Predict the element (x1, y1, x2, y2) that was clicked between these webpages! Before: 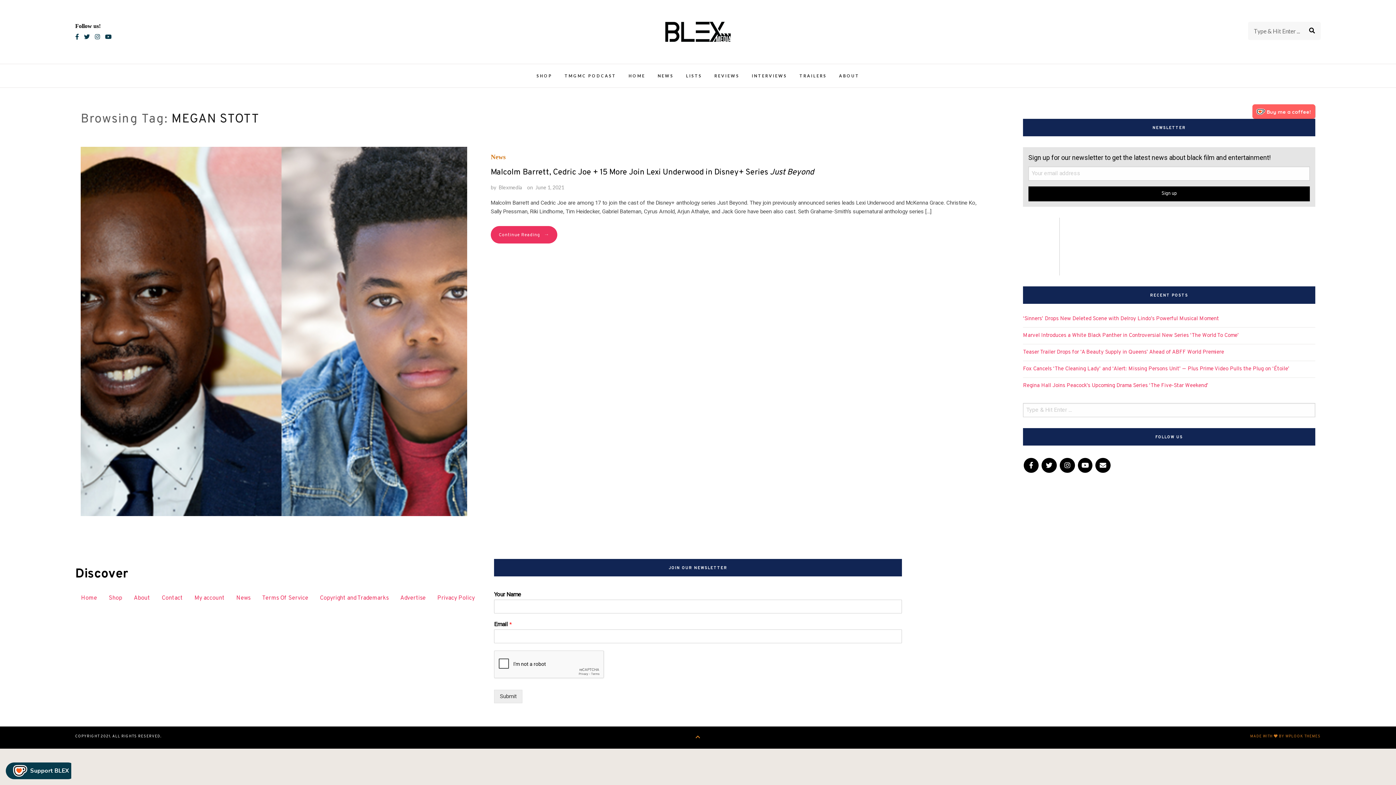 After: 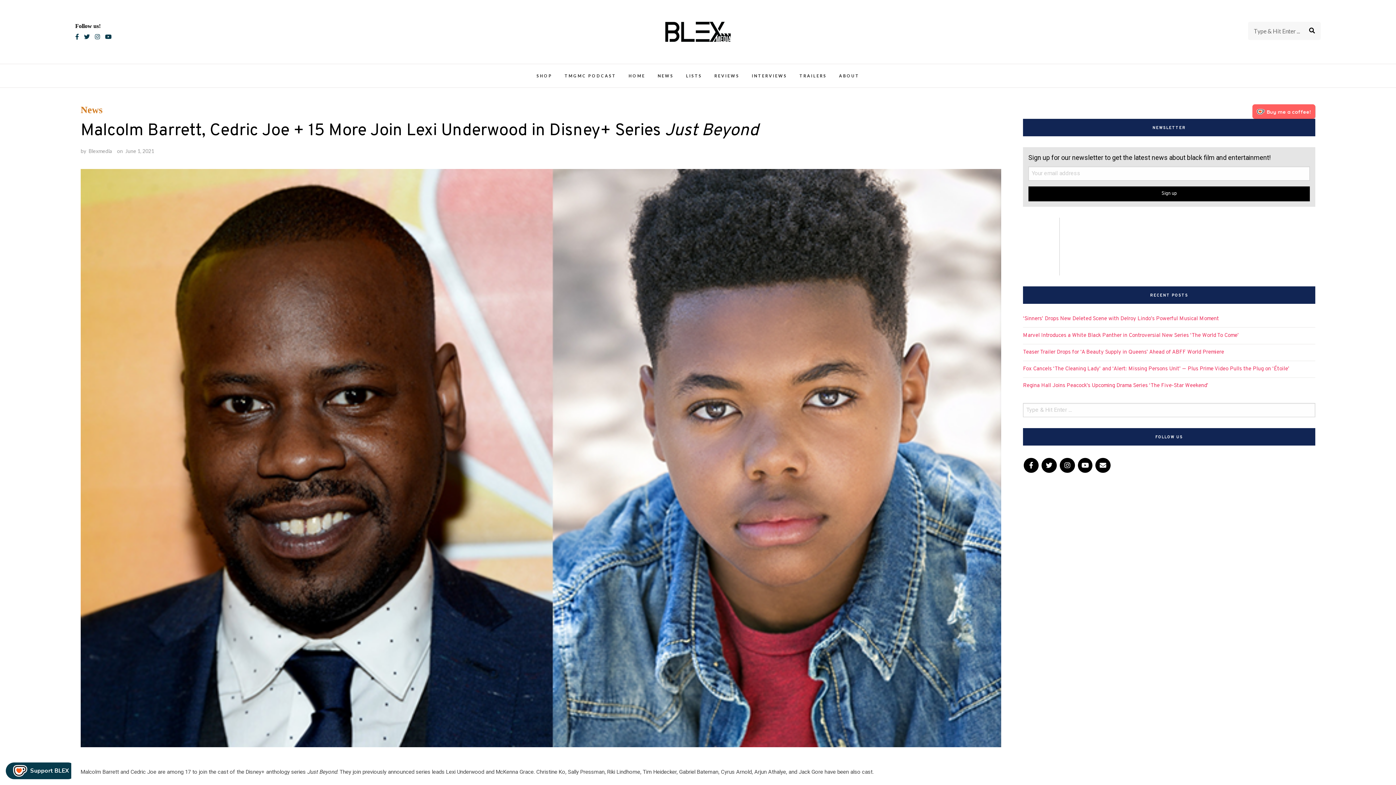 Action: bbox: (80, 327, 467, 334)